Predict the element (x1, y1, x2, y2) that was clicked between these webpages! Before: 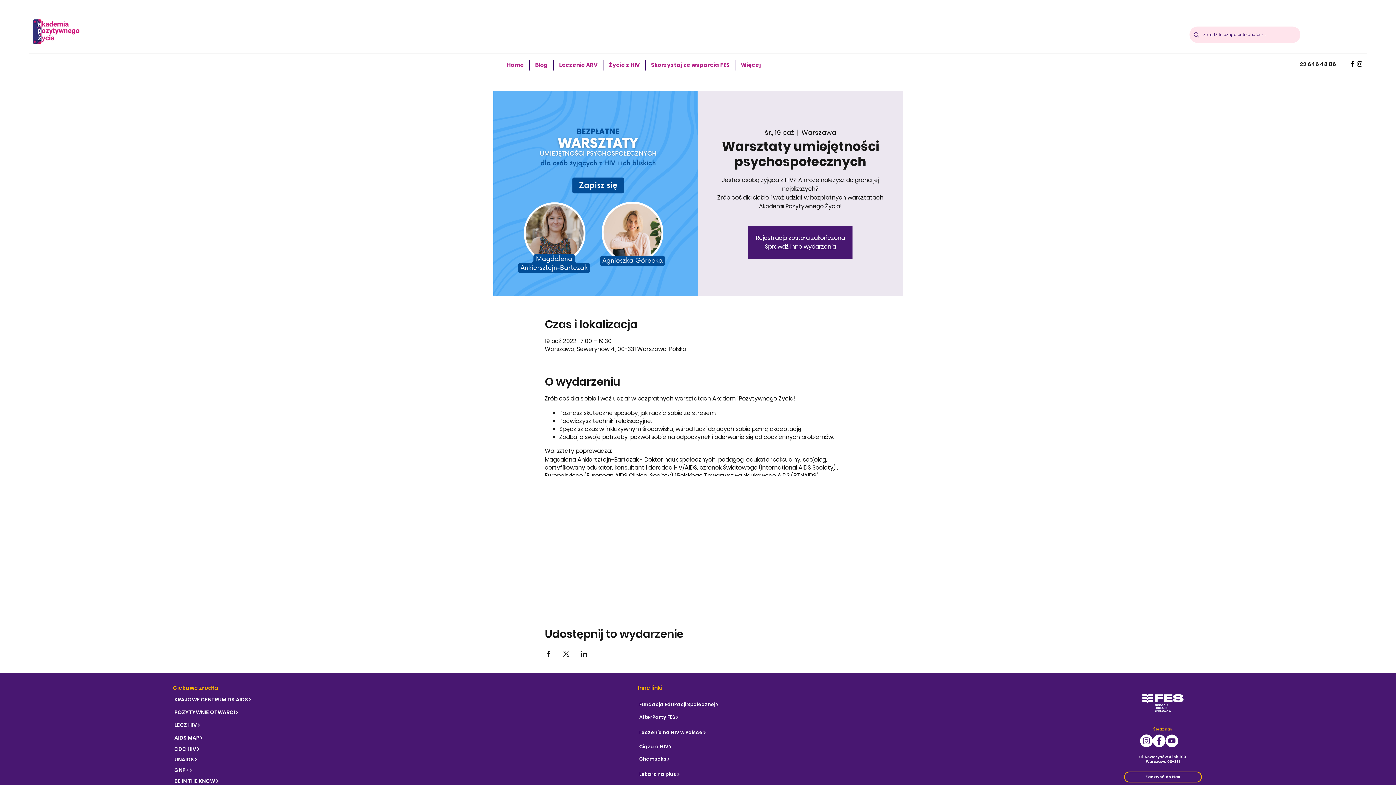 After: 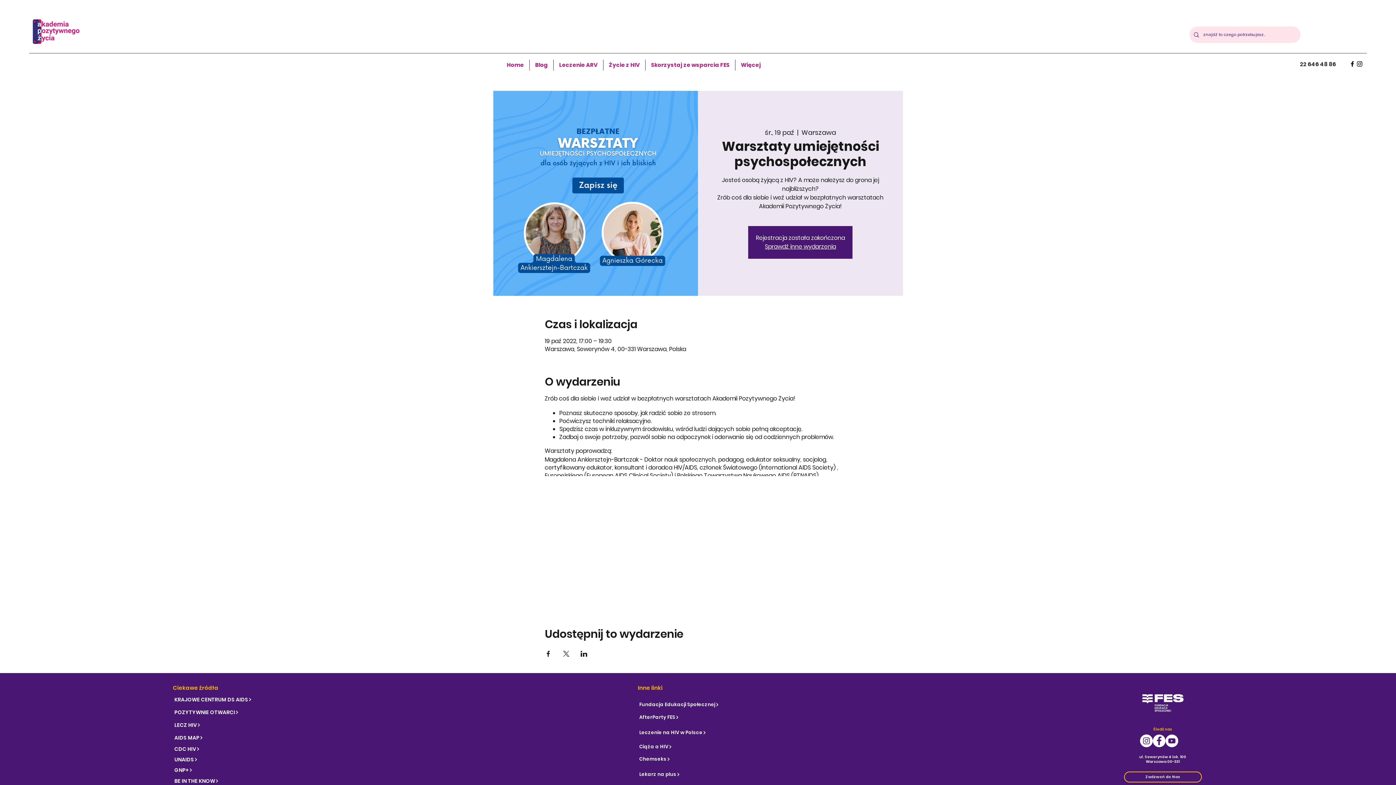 Action: bbox: (544, 651, 551, 656) label: Udostępnij wydarzenie na Facebook